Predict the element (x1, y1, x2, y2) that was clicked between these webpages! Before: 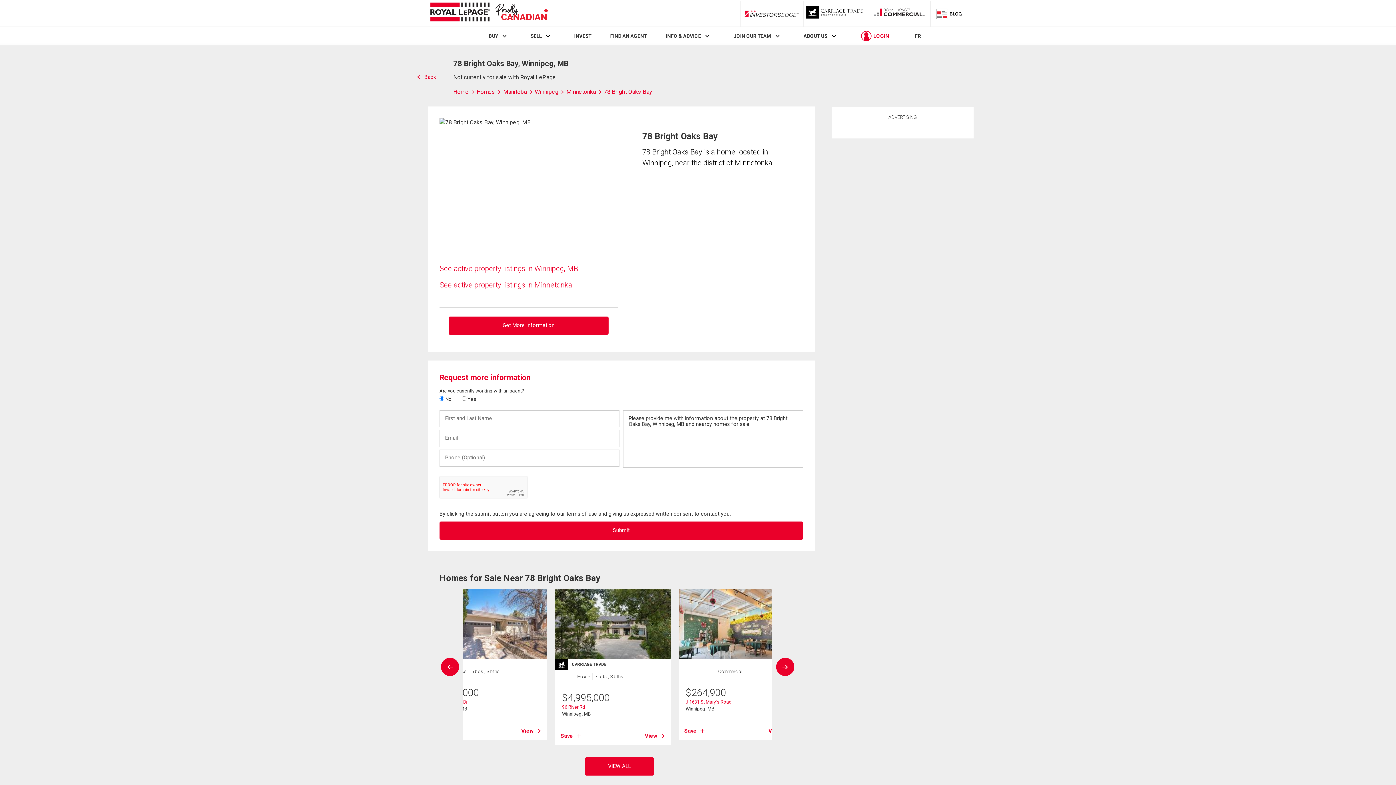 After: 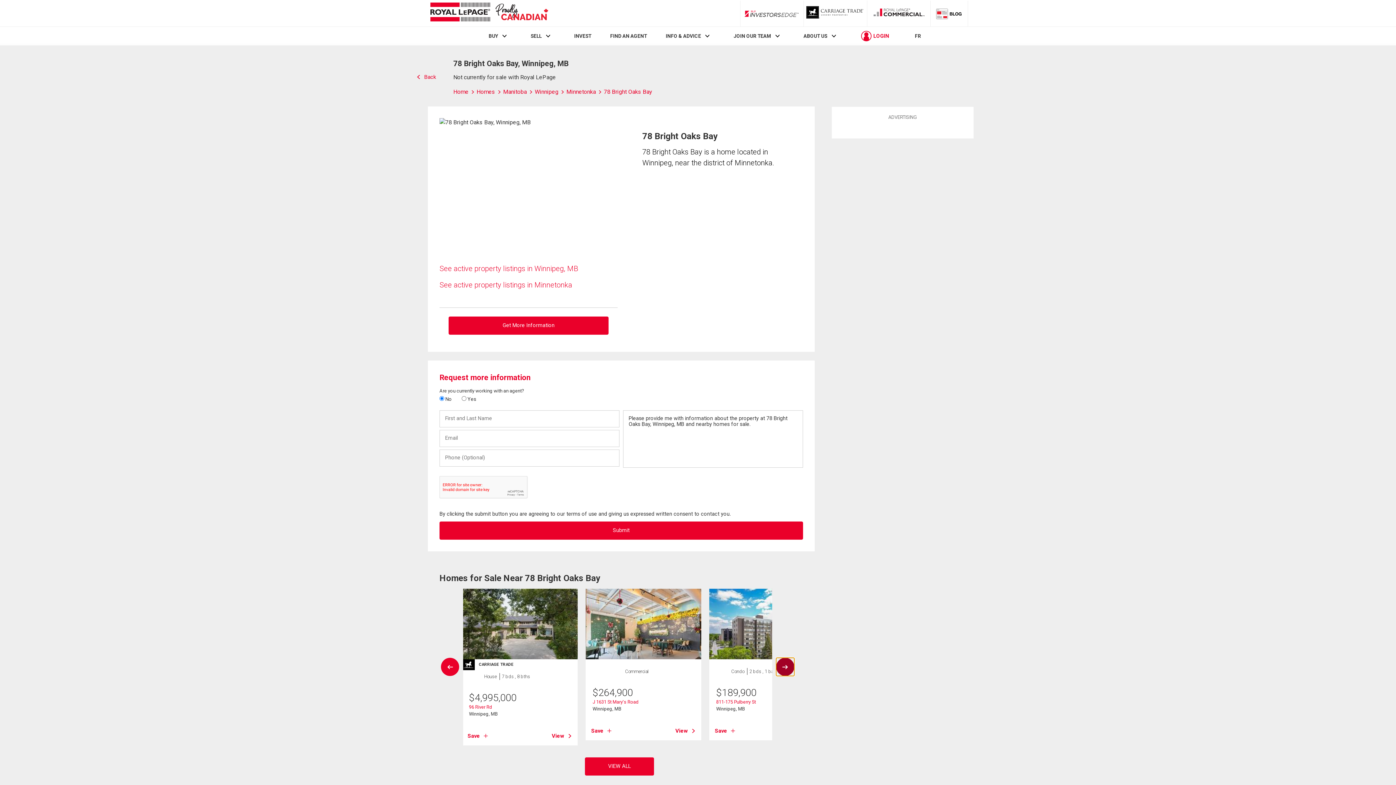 Action: bbox: (776, 658, 794, 676)